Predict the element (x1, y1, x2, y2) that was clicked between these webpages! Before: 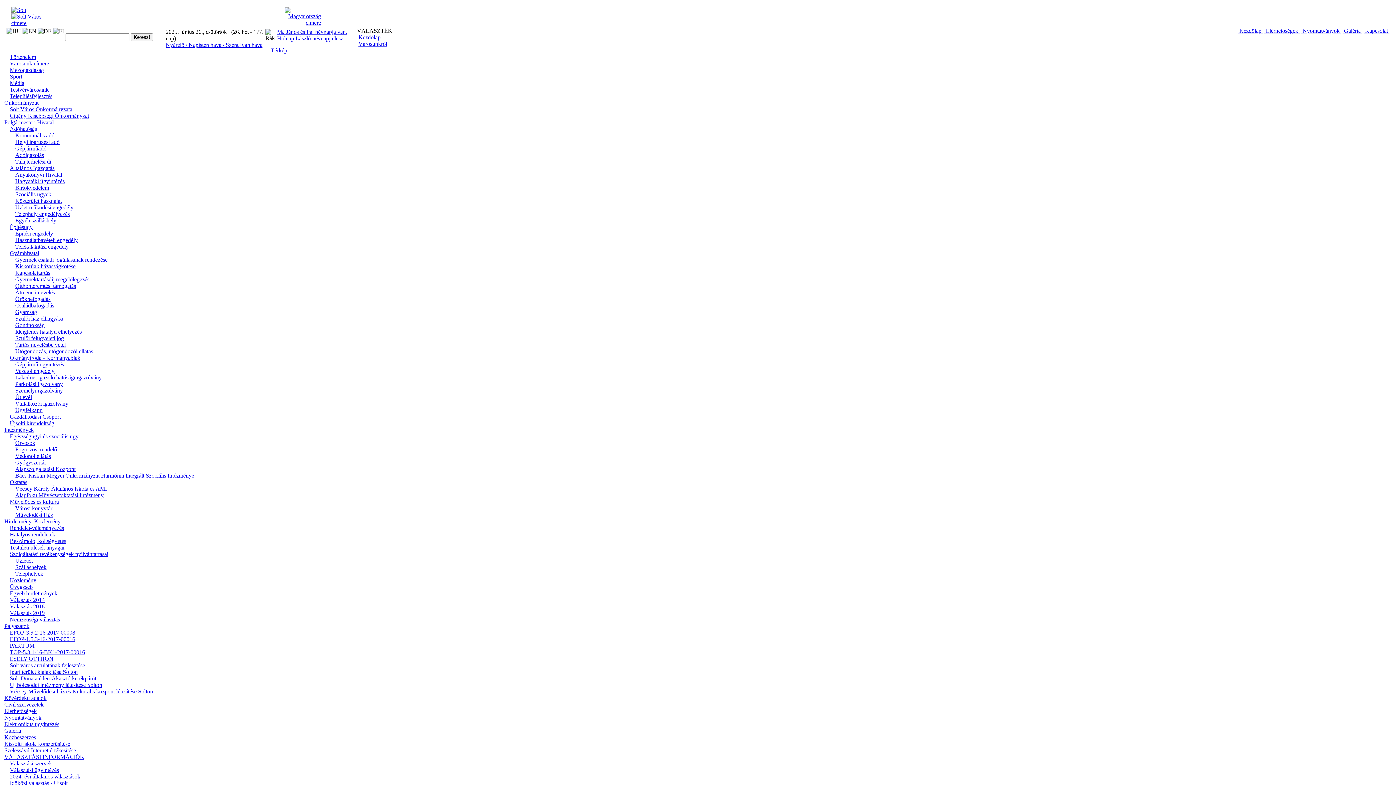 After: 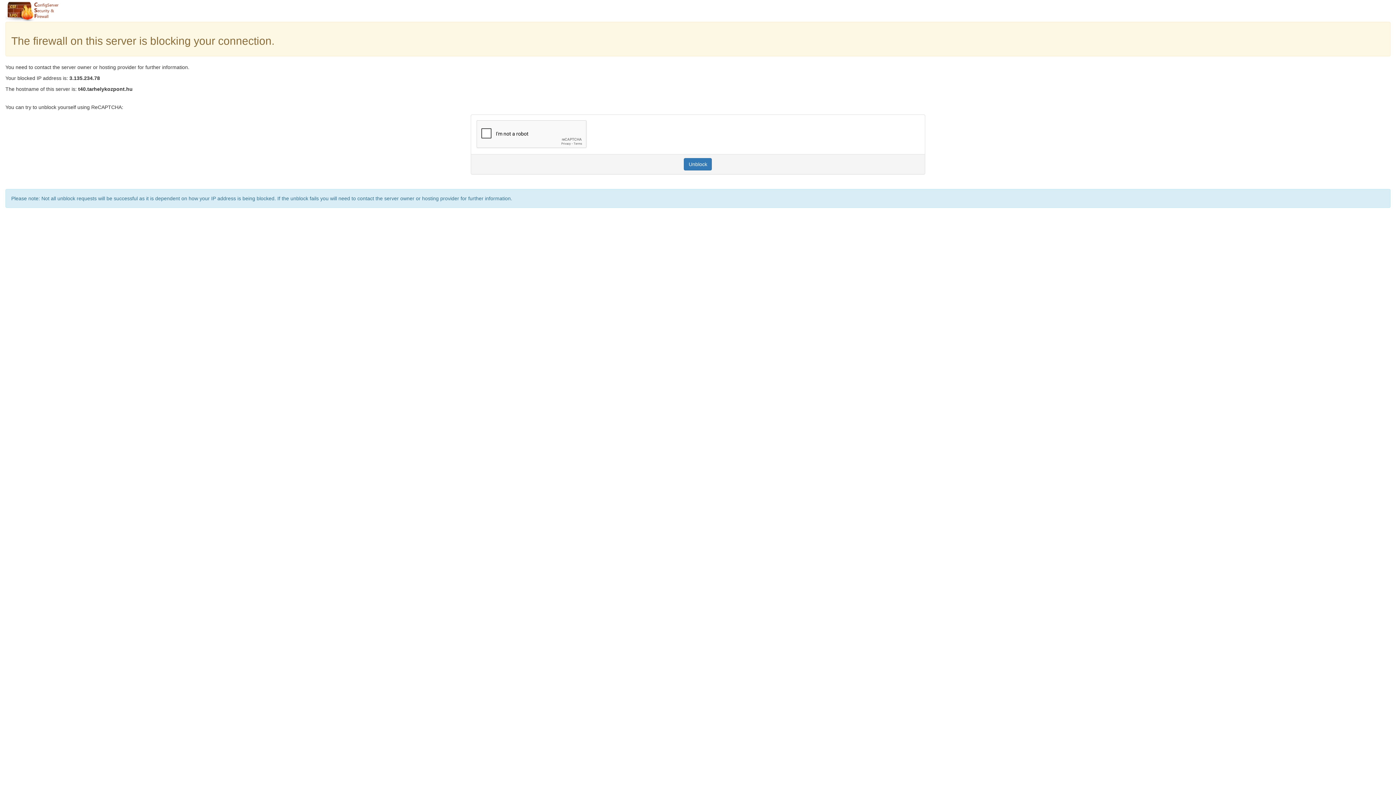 Action: label: Szélessávú Internet értékesítése bbox: (2, 747, 76, 753)